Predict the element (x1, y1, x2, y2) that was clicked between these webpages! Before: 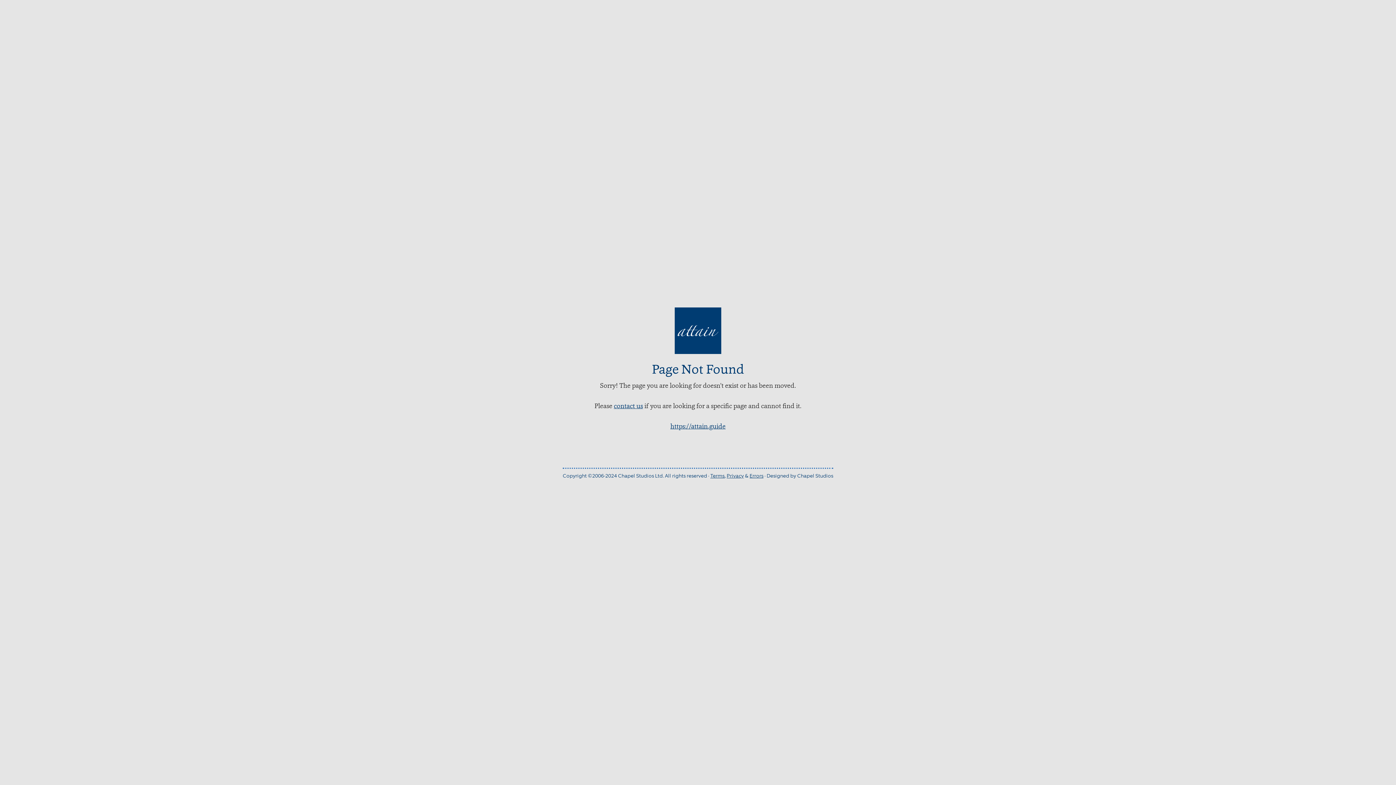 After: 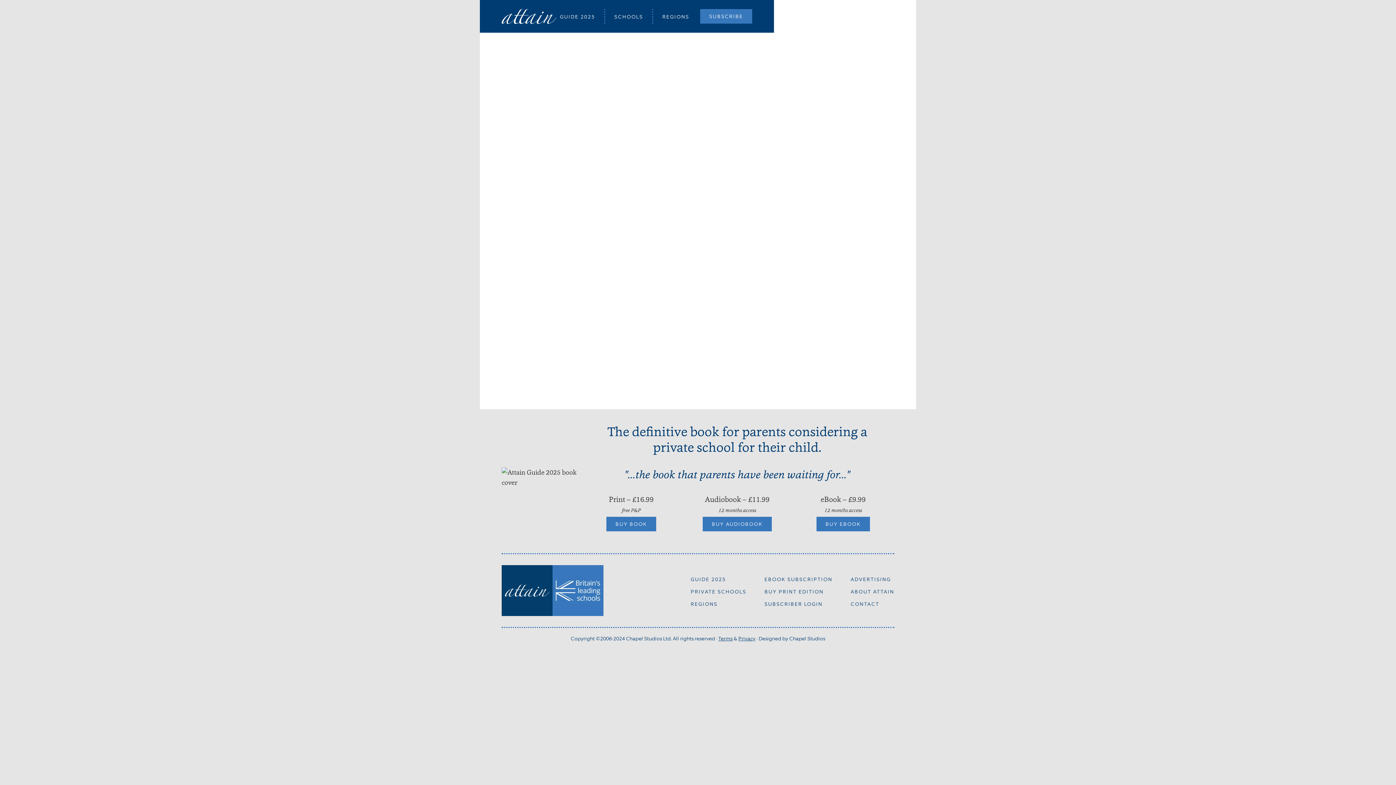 Action: label: Errors bbox: (749, 472, 763, 479)